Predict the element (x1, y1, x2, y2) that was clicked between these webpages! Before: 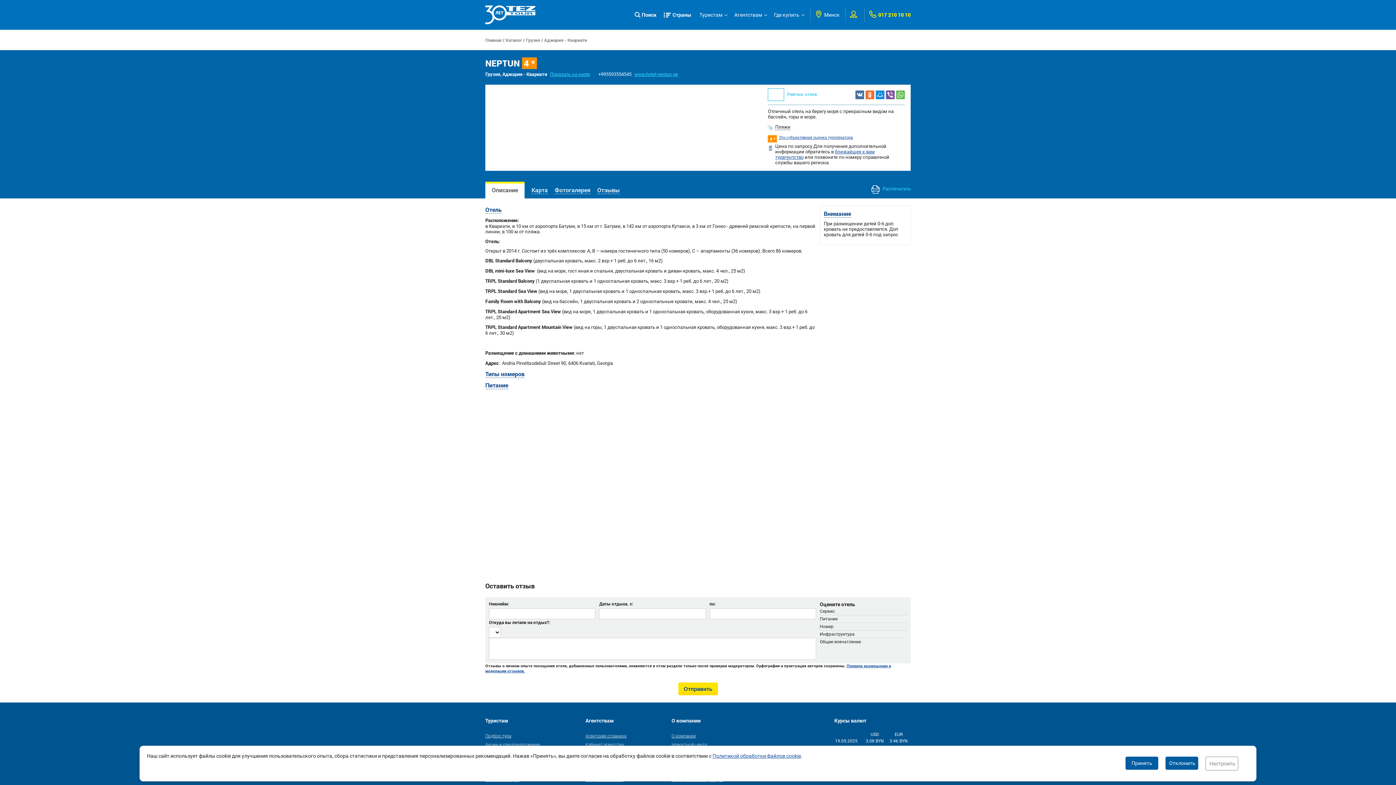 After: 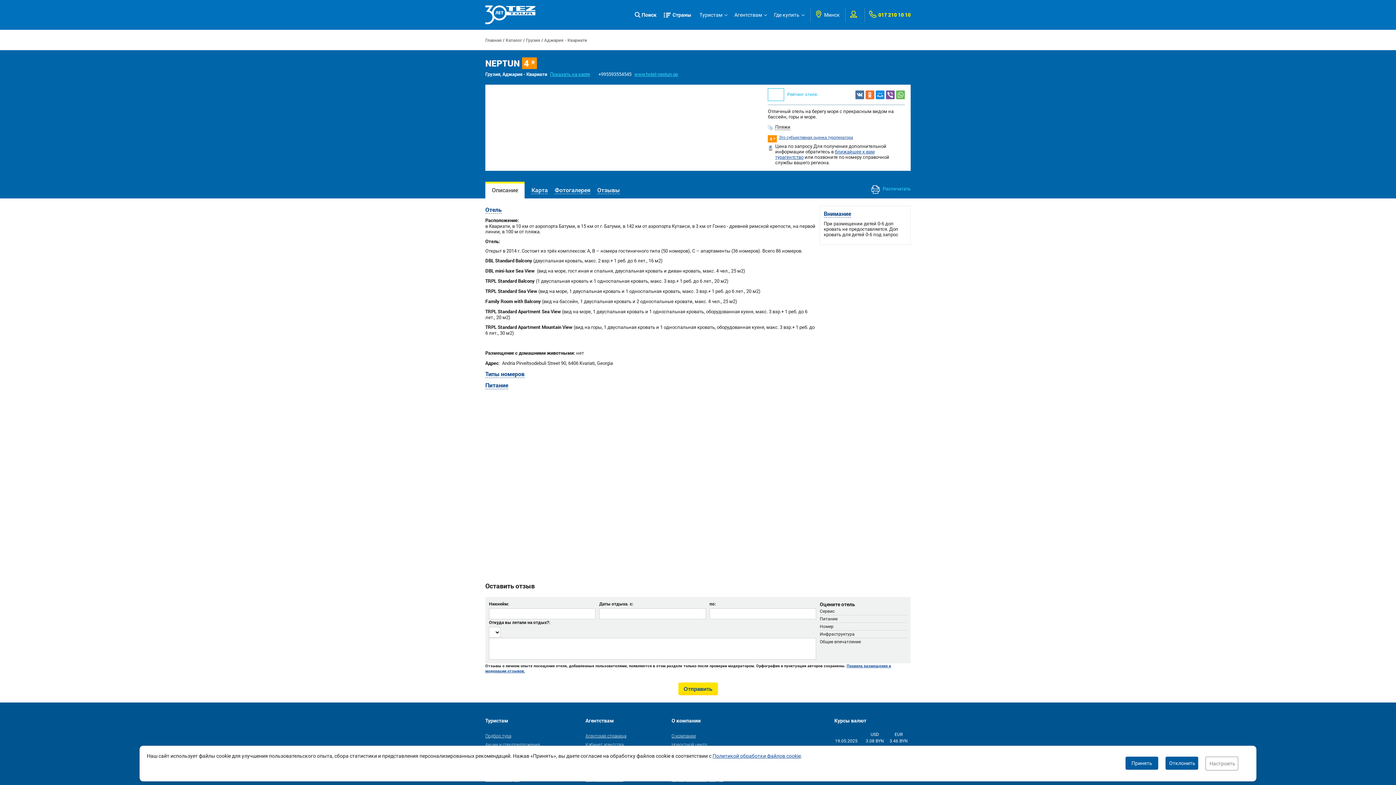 Action: label: Описание bbox: (485, 181, 524, 198)